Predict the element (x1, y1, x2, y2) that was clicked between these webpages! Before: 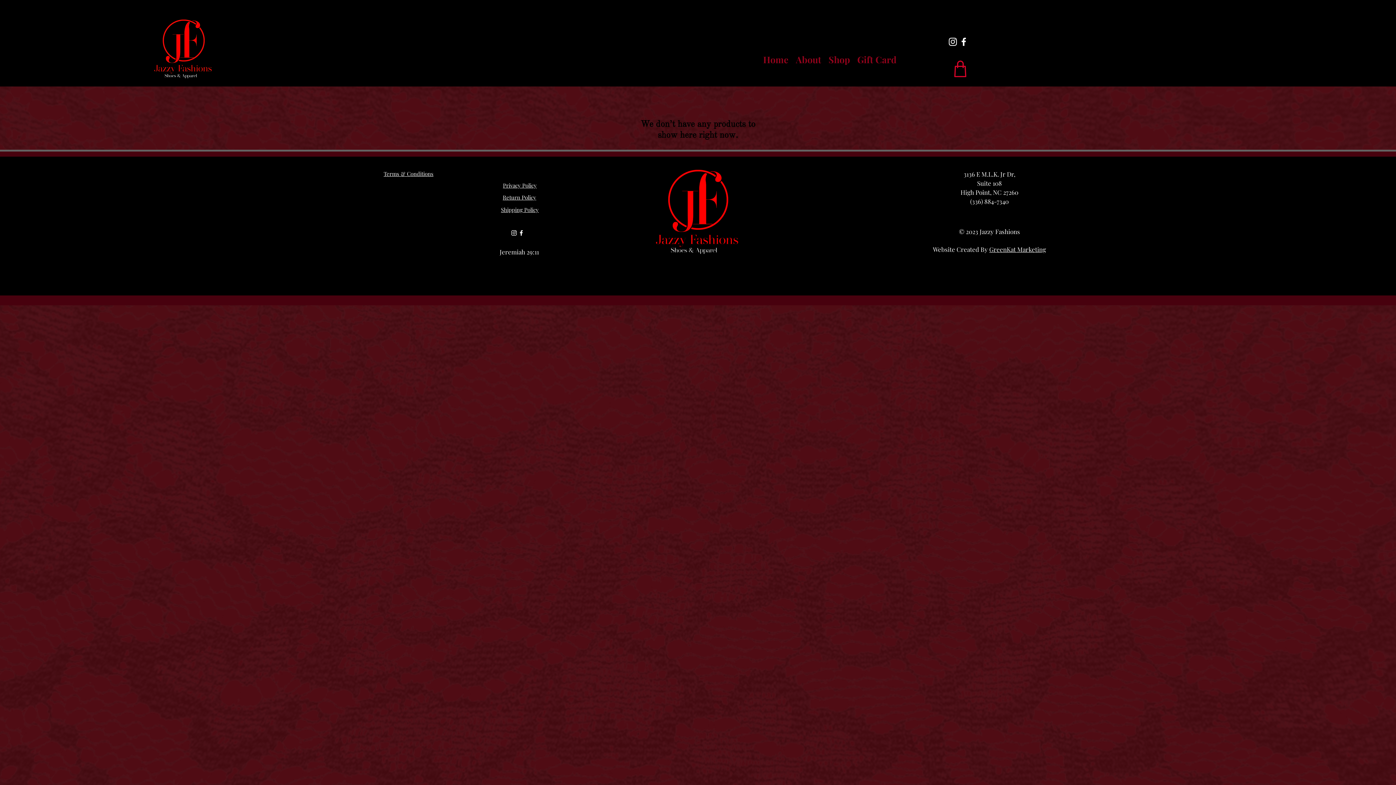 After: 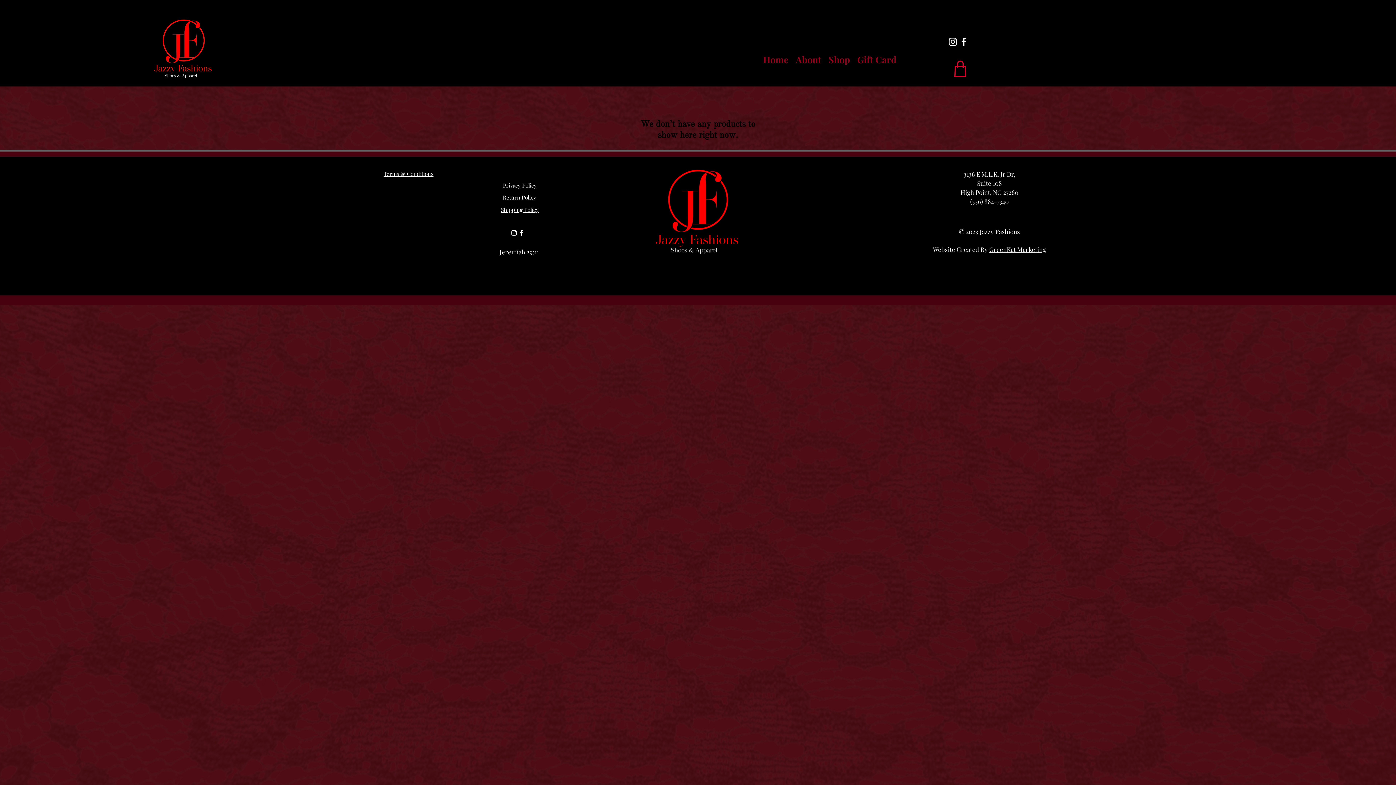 Action: bbox: (510, 229, 517, 236) label: Instagram